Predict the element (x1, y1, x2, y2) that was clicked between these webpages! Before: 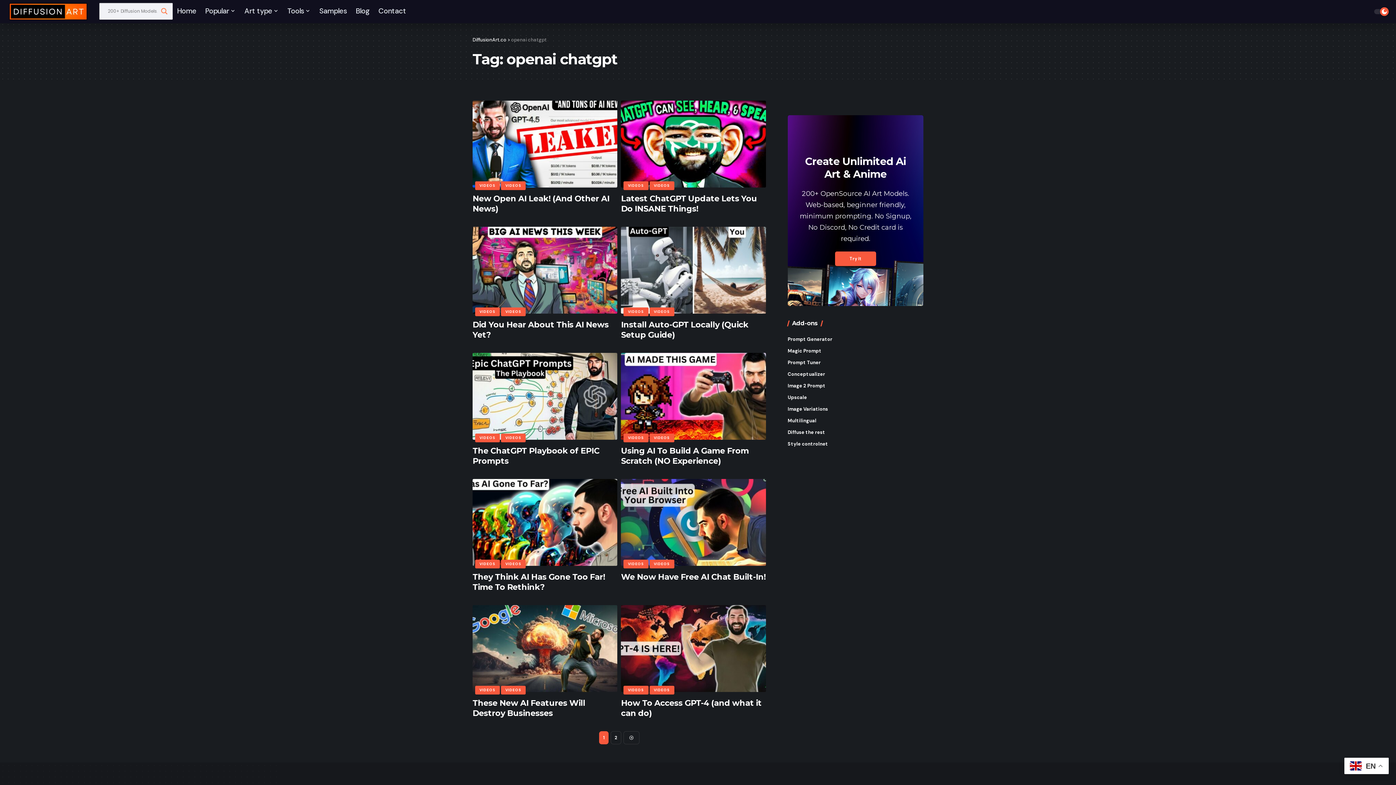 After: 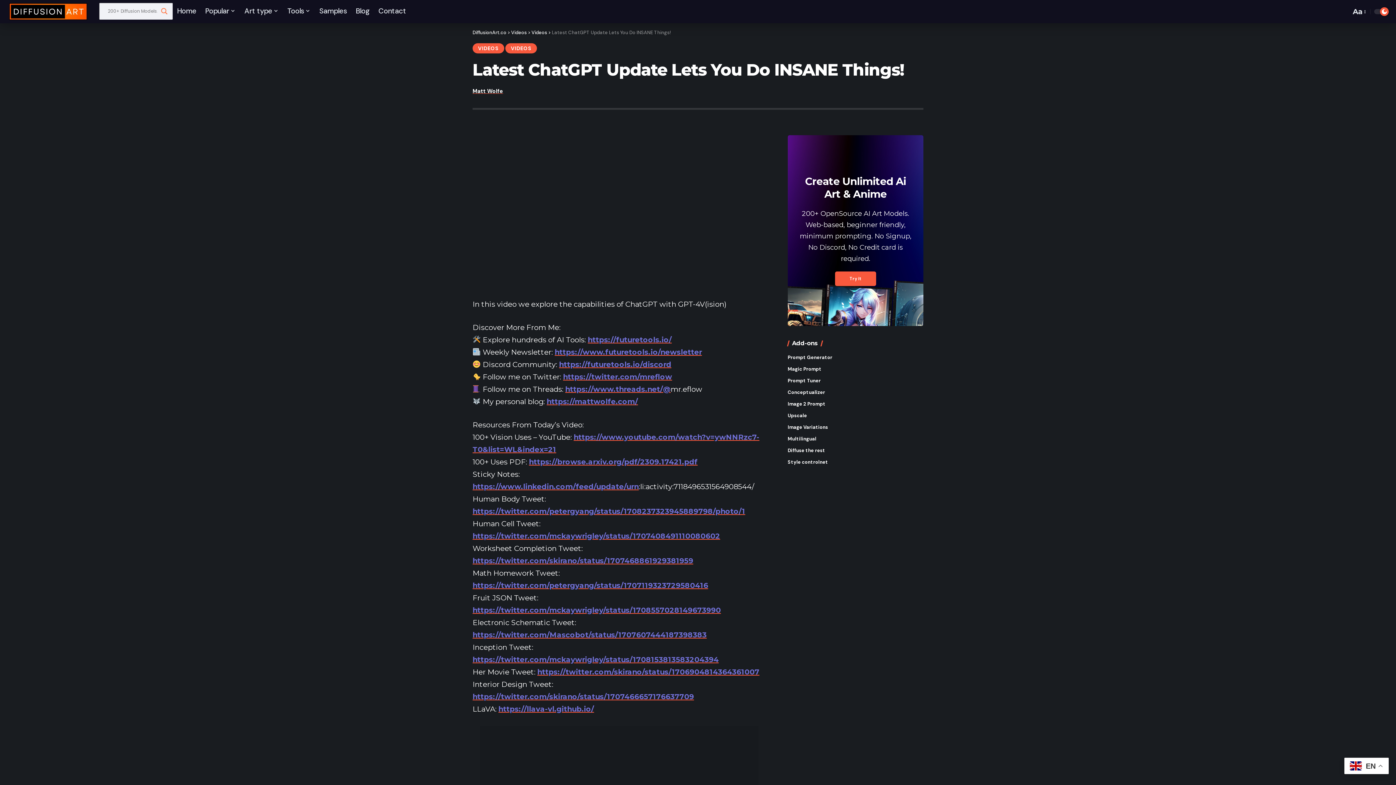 Action: bbox: (621, 100, 766, 187)